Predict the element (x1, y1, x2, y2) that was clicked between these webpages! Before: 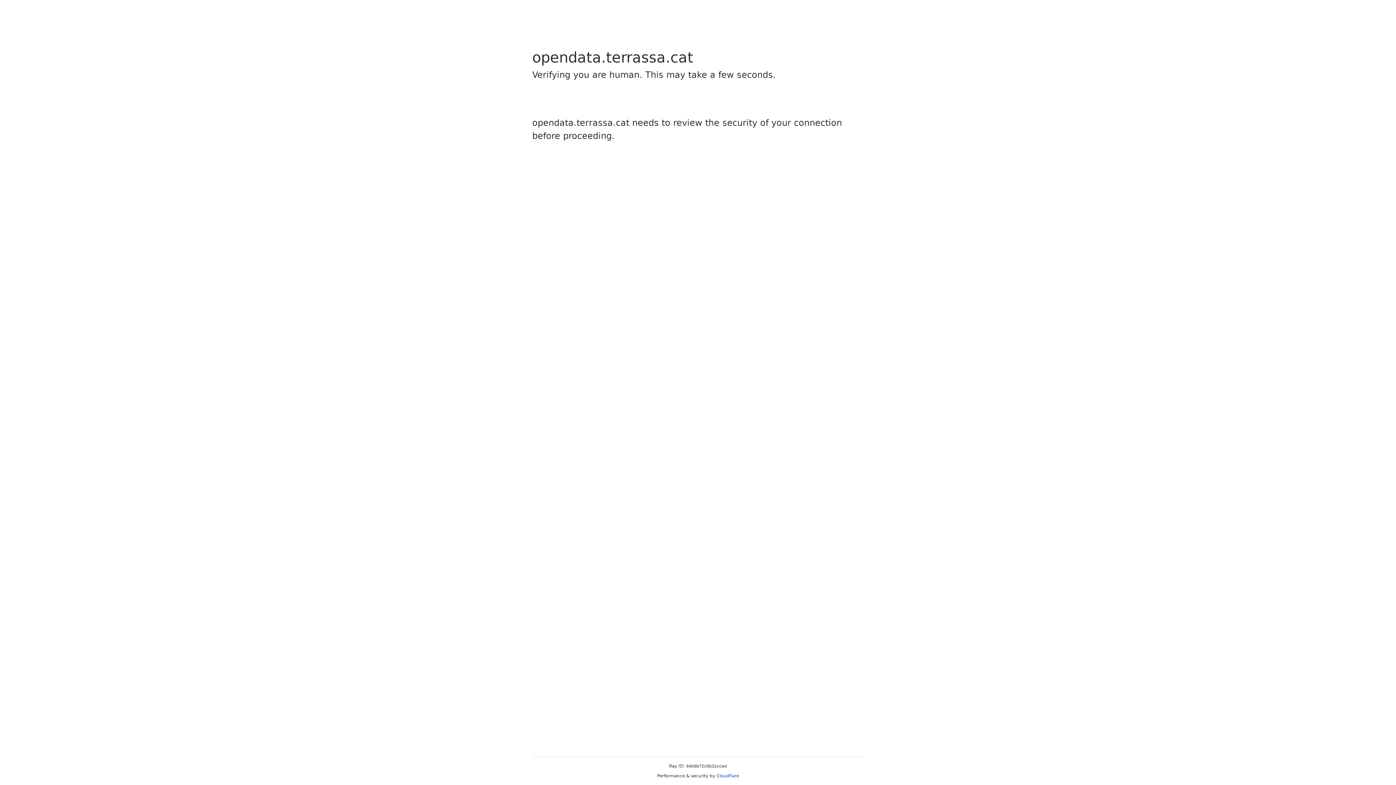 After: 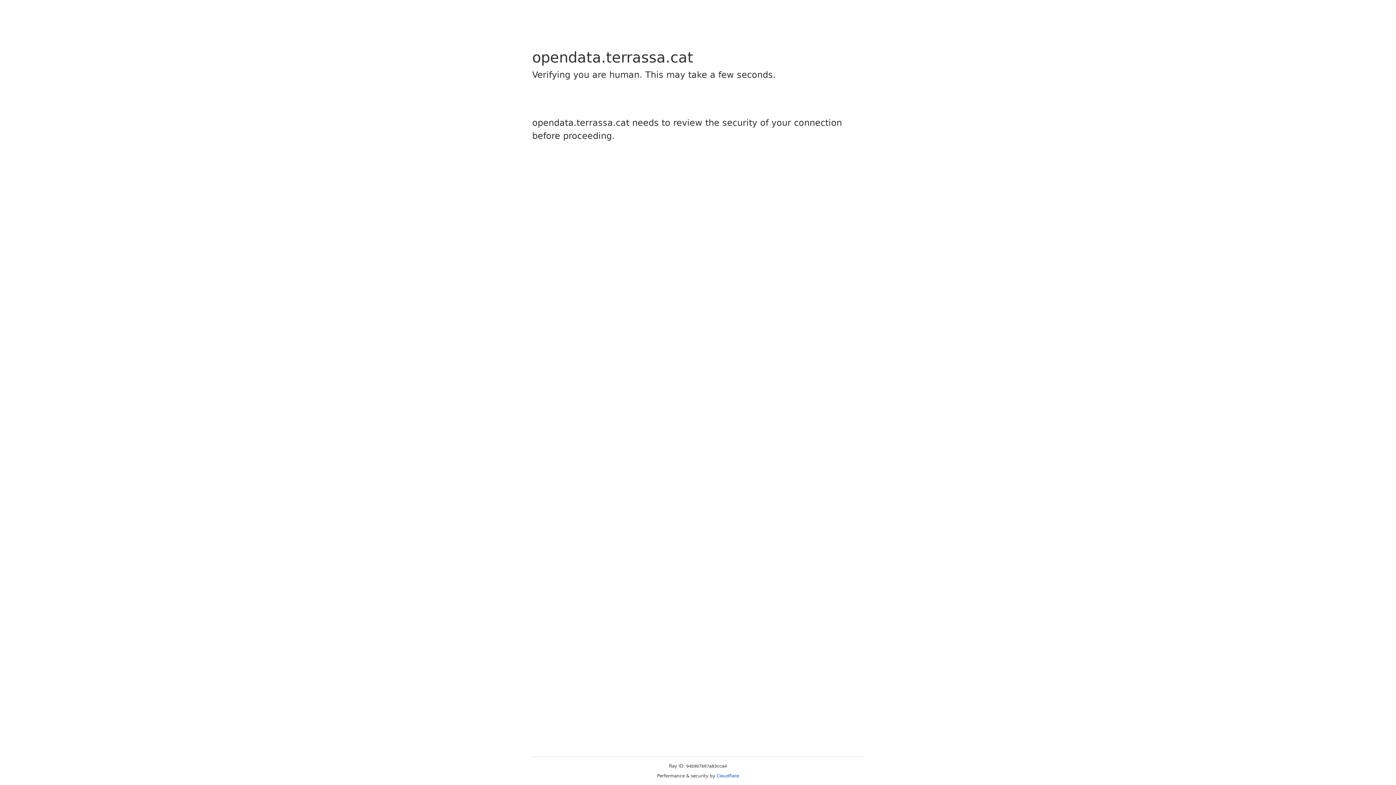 Action: bbox: (716, 773, 739, 778) label: Cloudflare